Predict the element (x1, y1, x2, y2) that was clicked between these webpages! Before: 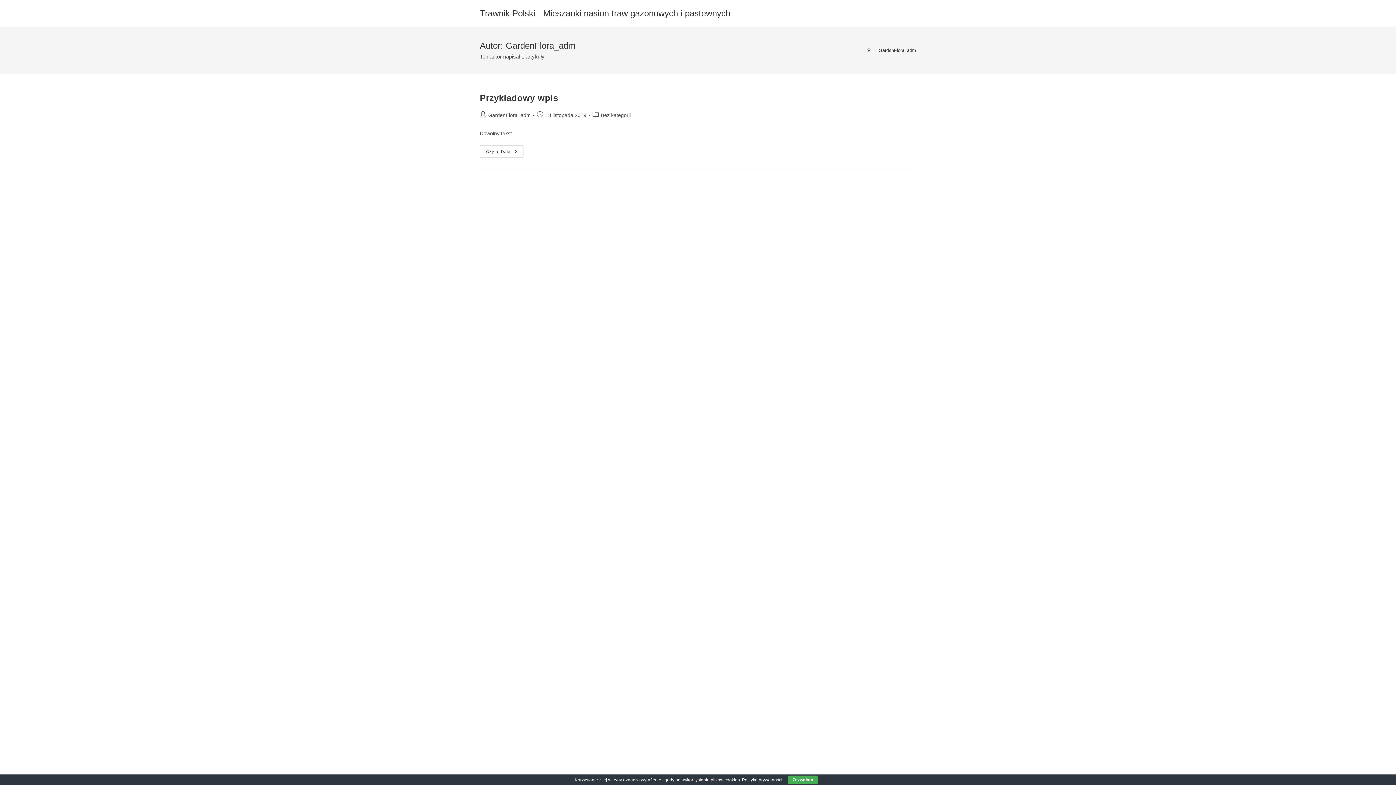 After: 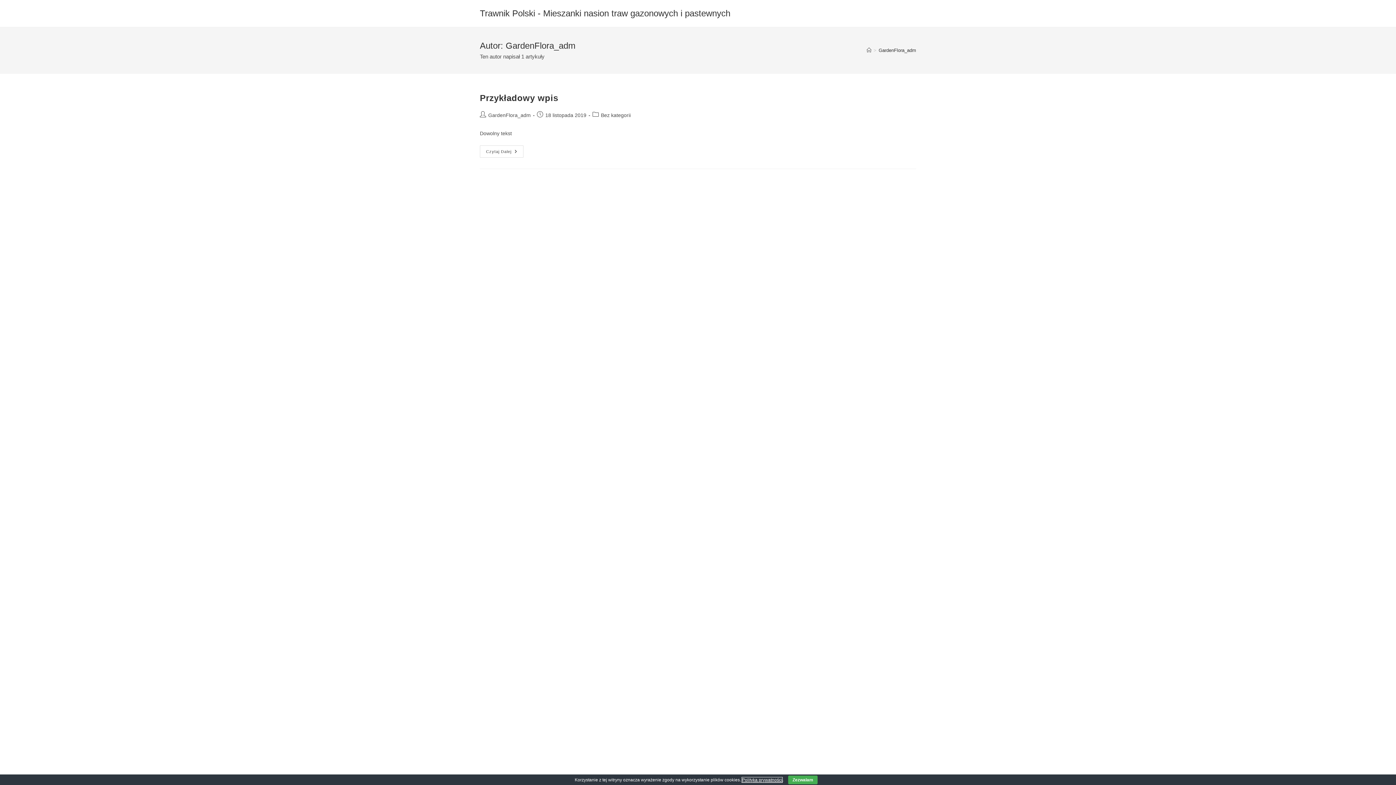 Action: bbox: (742, 777, 782, 782) label: Polityka prywatności